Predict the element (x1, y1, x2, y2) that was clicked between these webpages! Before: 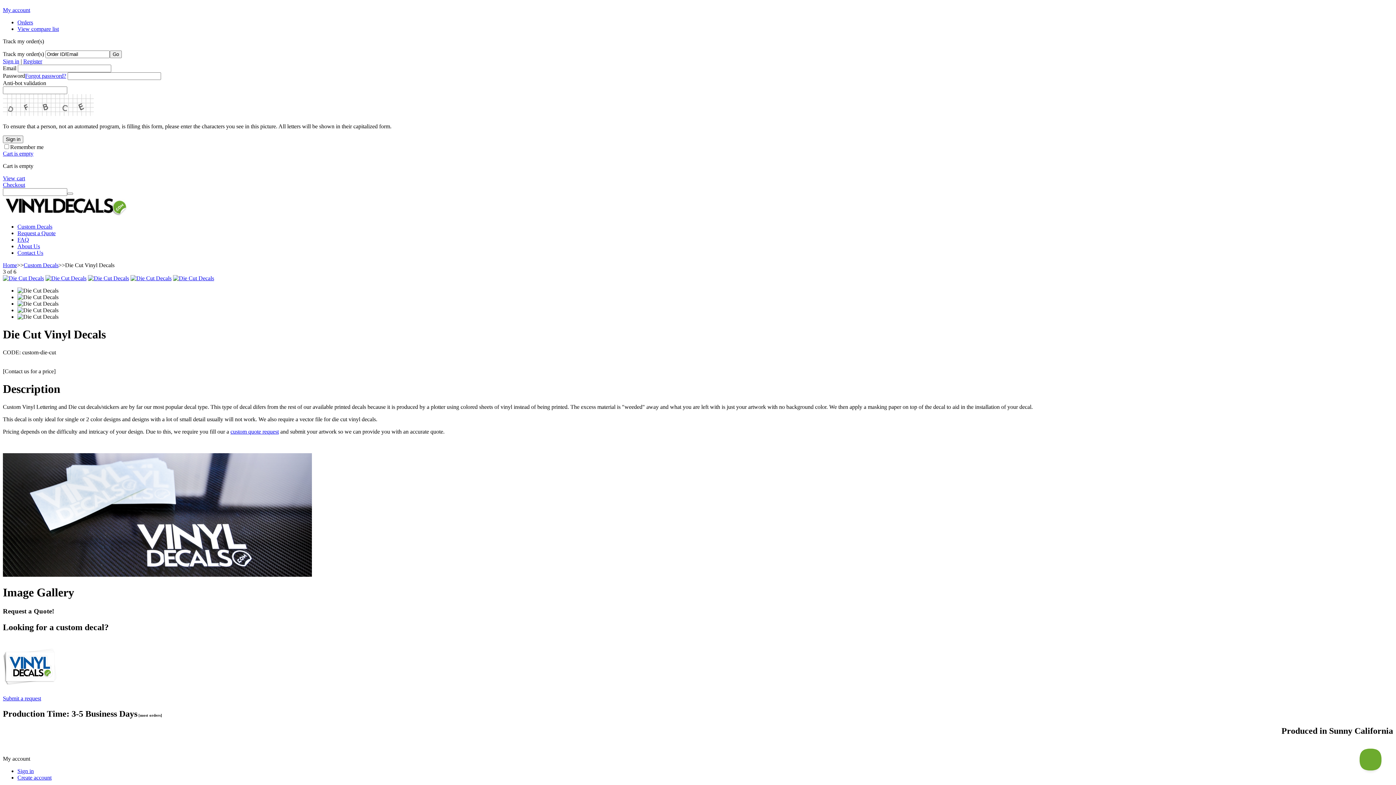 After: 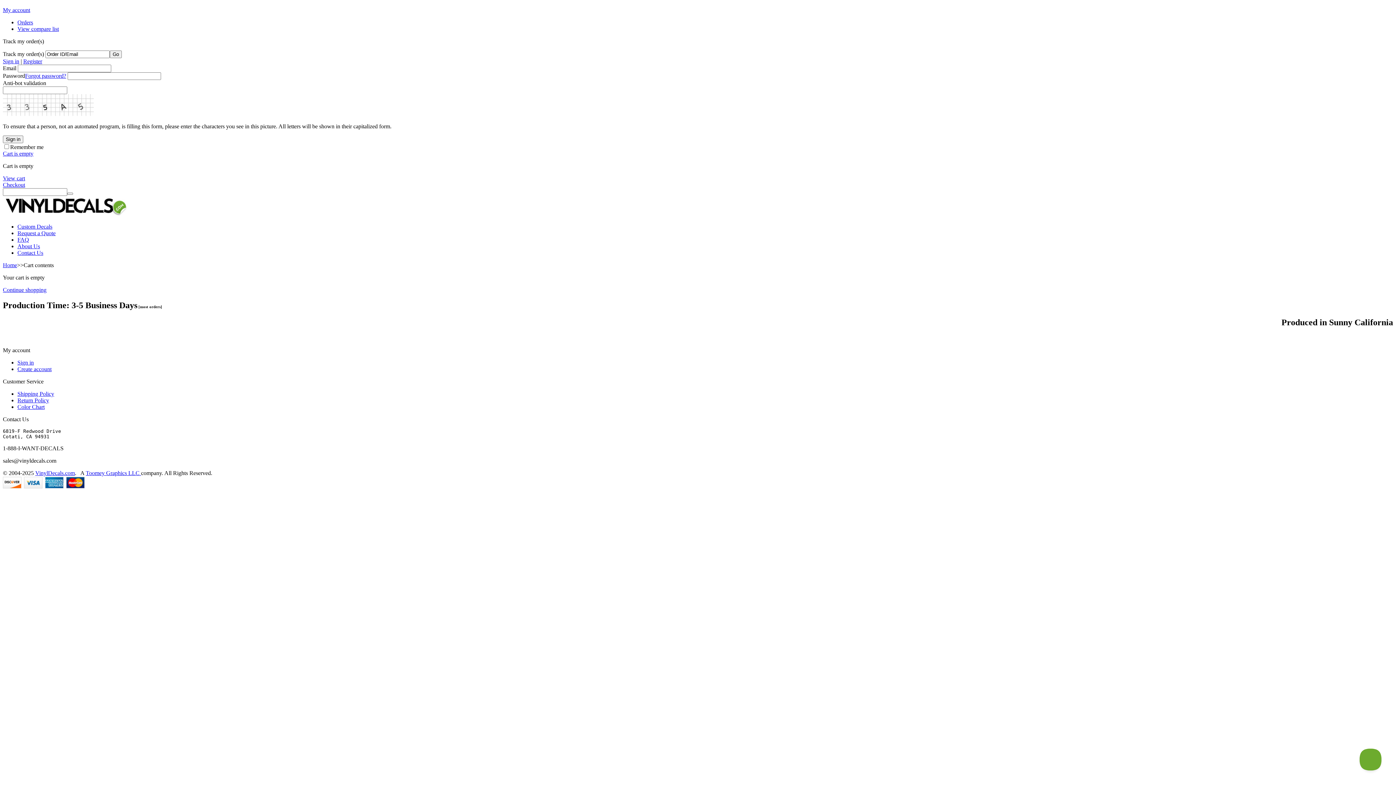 Action: bbox: (2, 175, 25, 181) label: View cart